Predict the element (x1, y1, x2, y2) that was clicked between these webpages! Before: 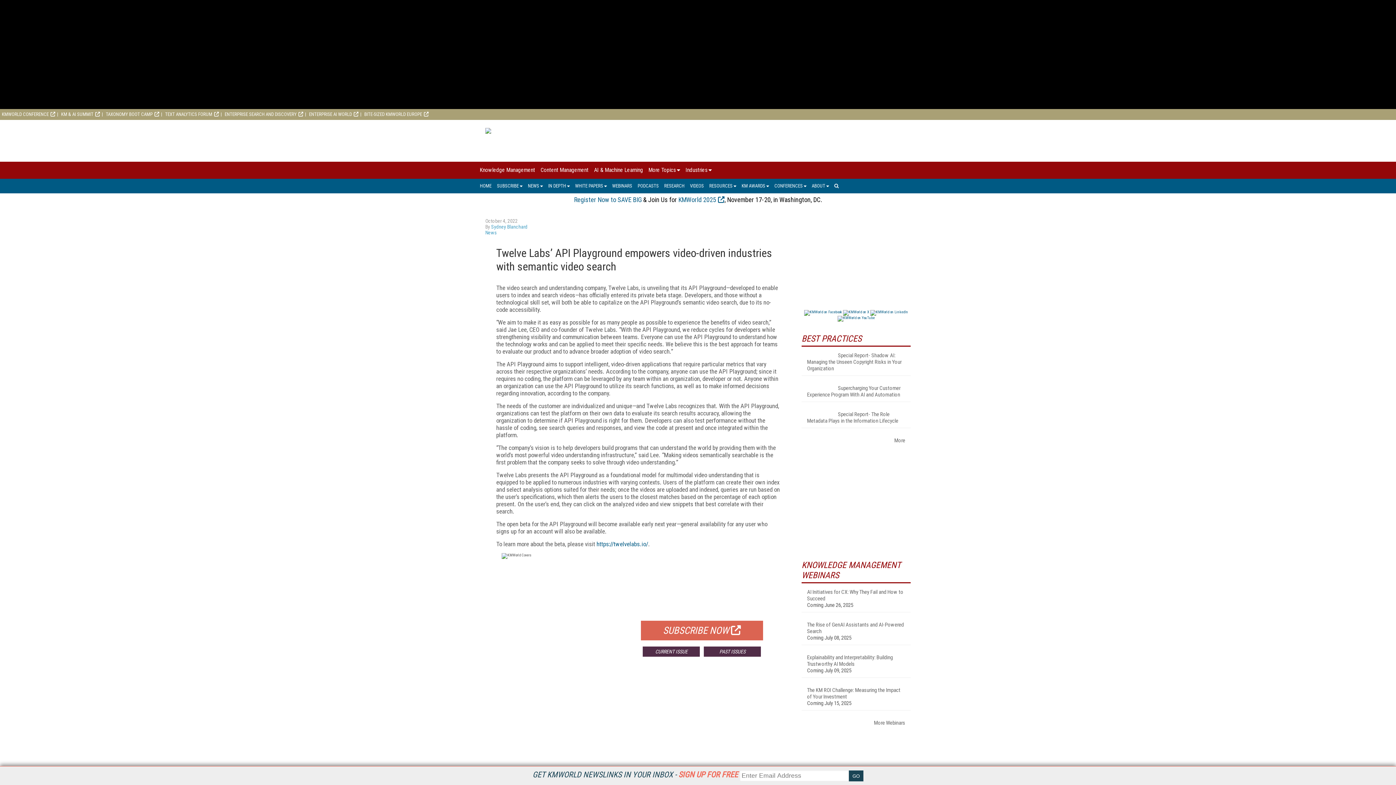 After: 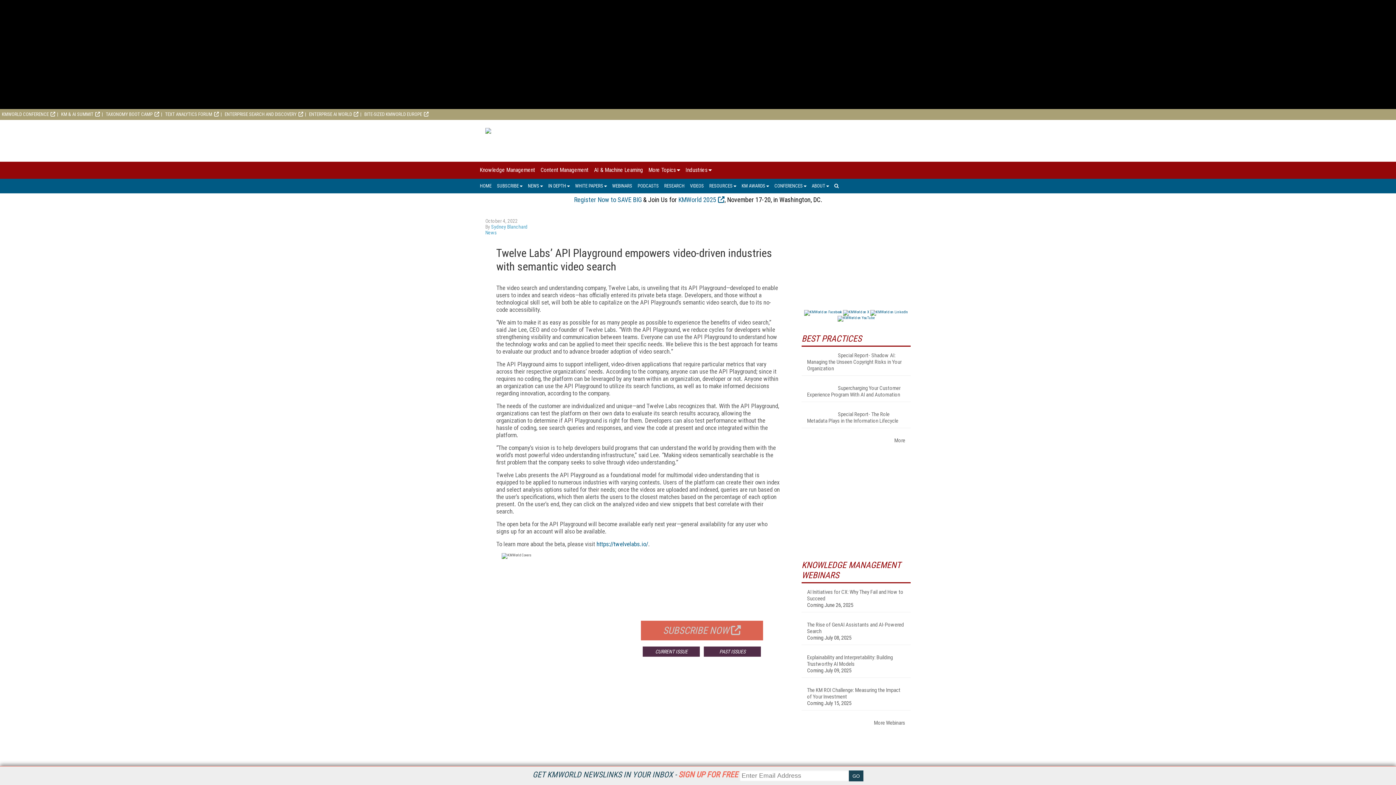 Action: bbox: (640, 620, 763, 641) label: SUBSCRIBE NOW